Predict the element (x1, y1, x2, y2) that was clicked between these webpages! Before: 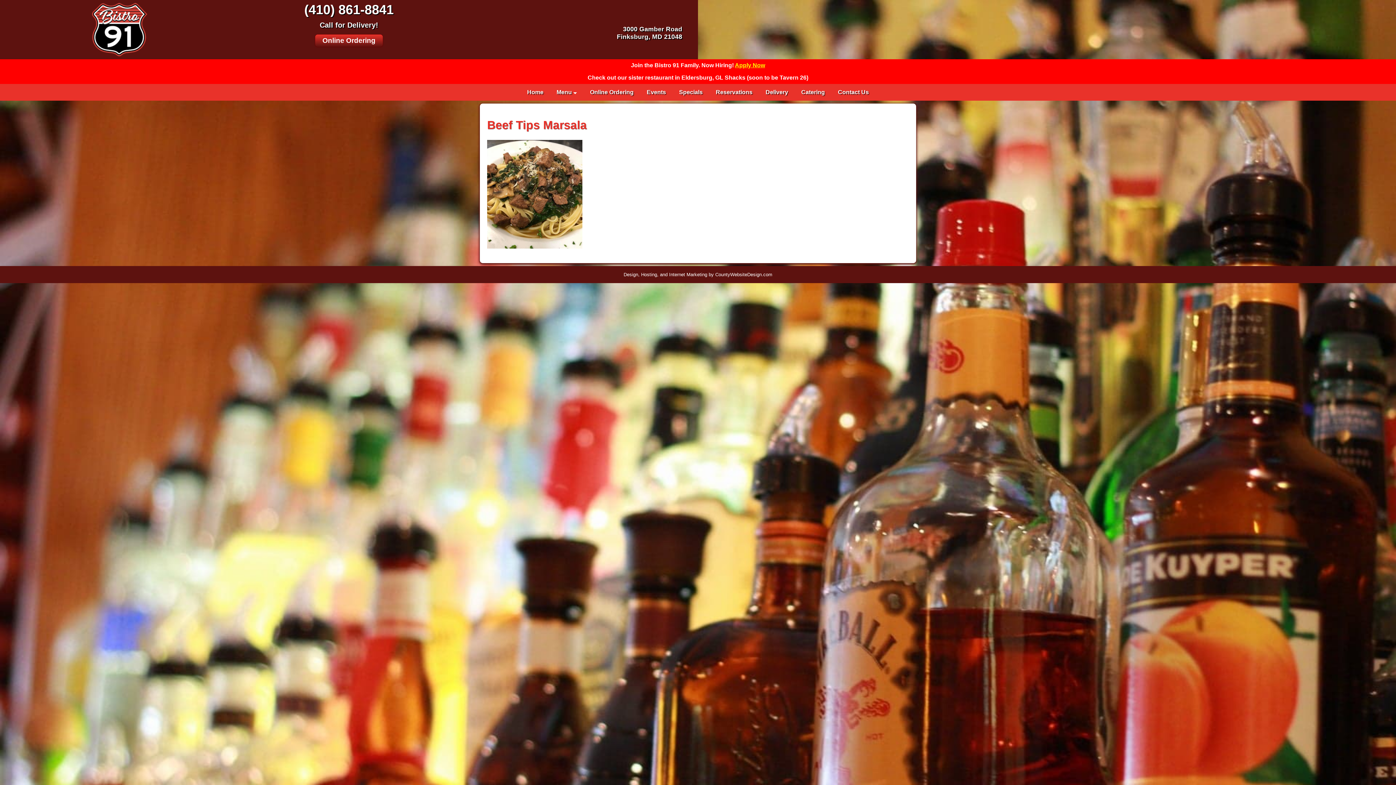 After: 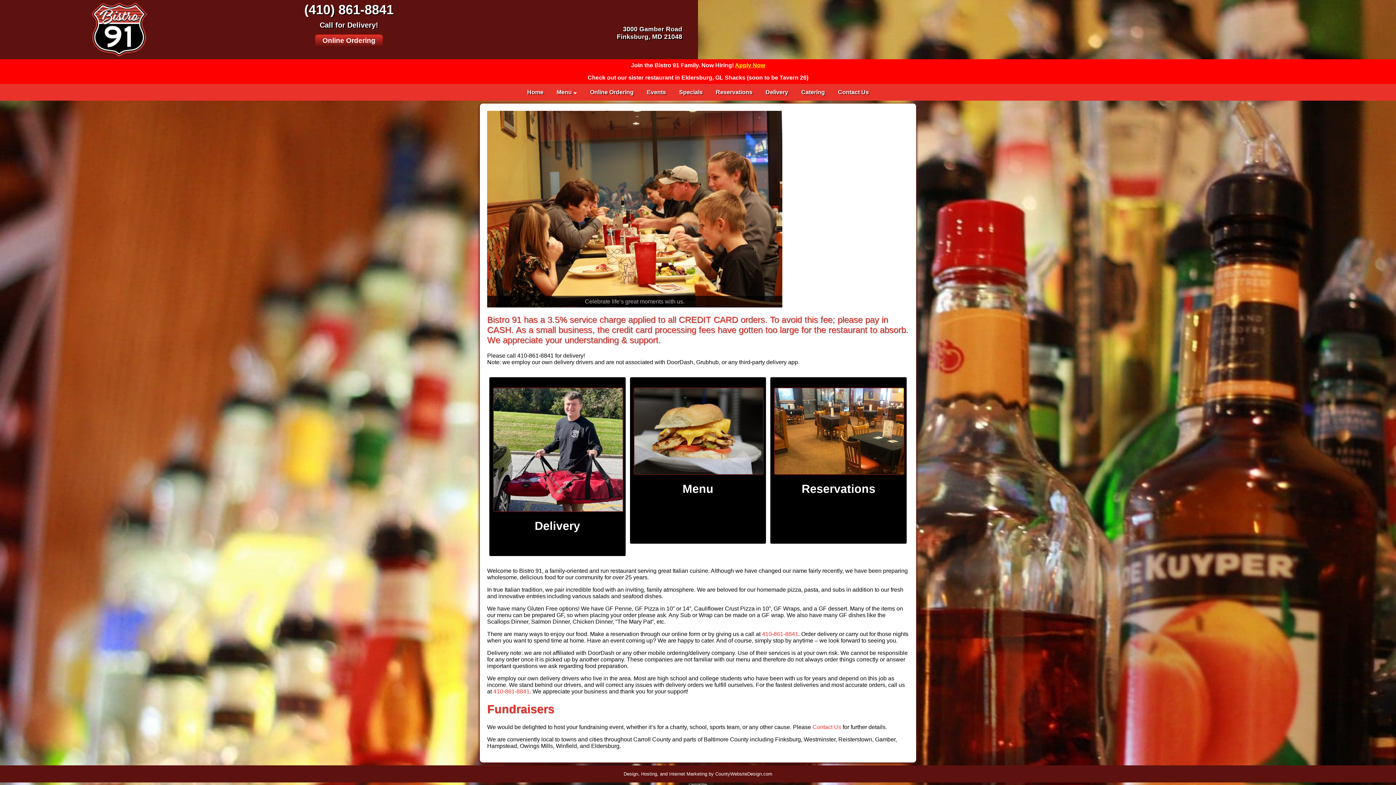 Action: bbox: (521, 84, 549, 100) label: Home